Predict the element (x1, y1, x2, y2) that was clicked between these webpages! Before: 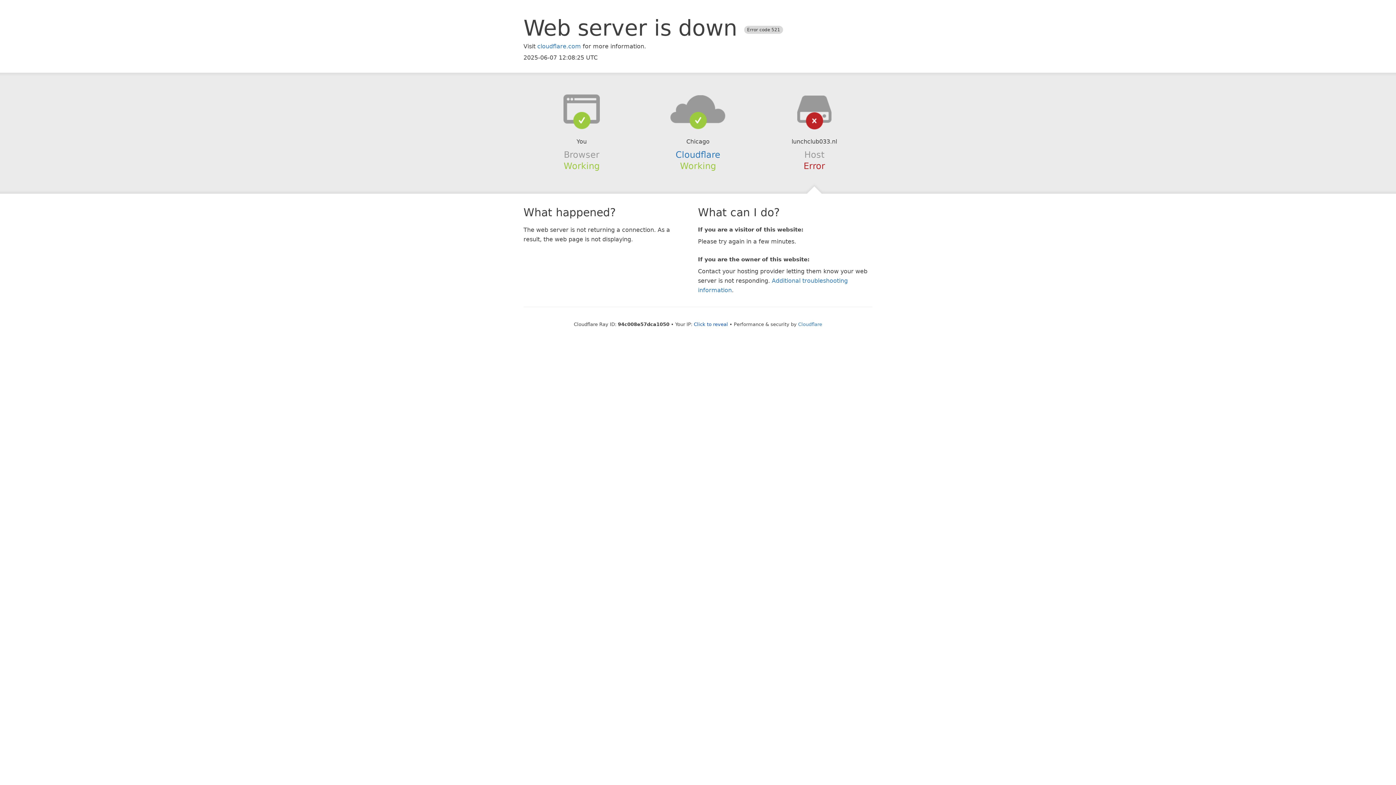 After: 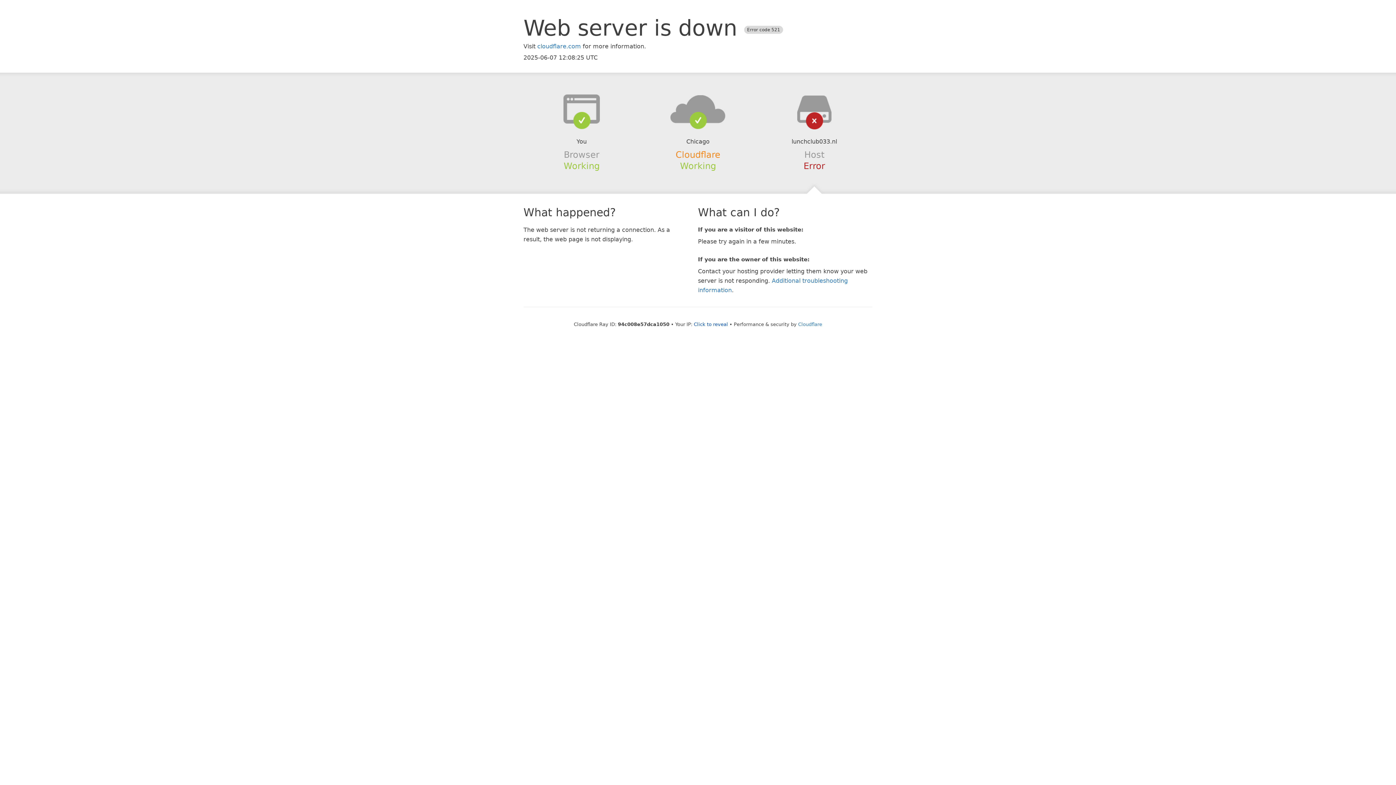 Action: label: Cloudflare bbox: (675, 149, 720, 159)